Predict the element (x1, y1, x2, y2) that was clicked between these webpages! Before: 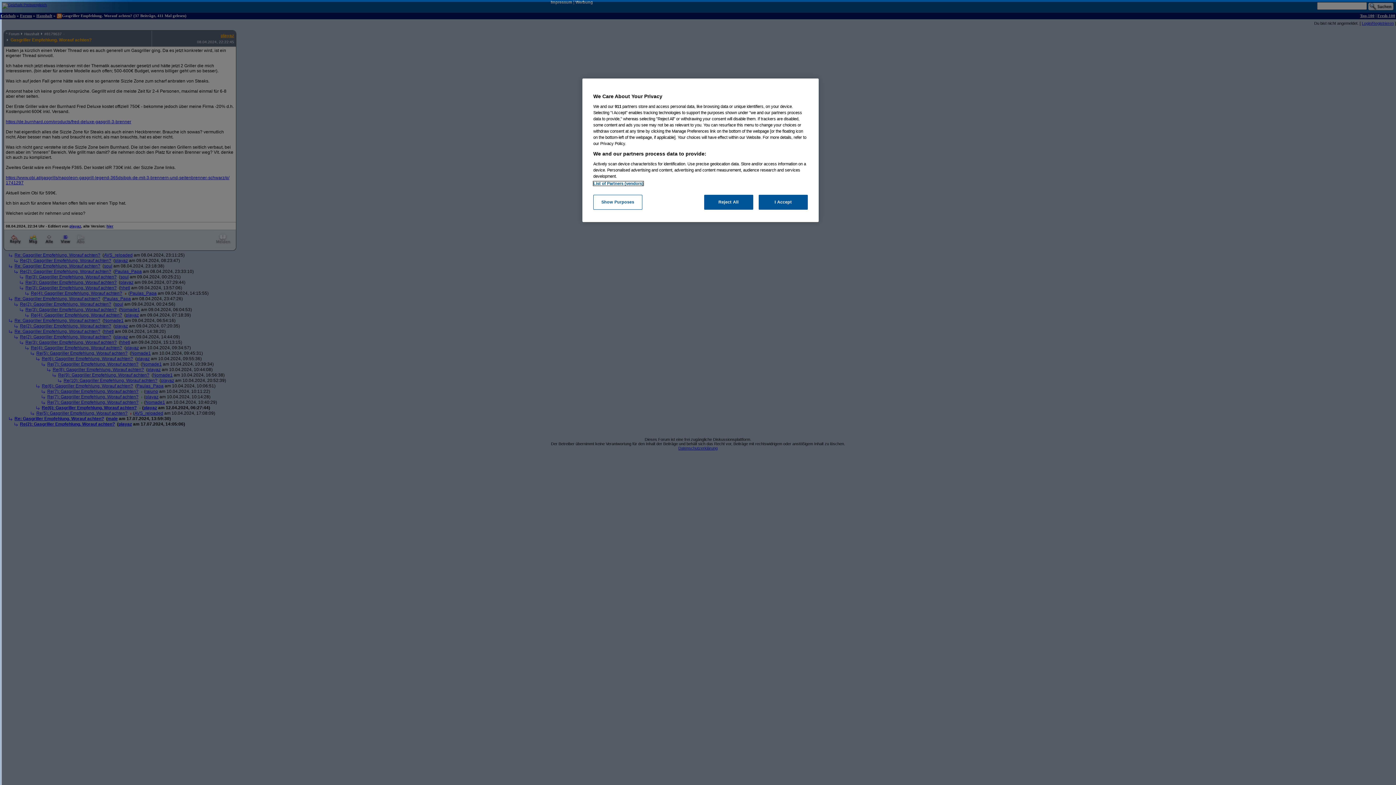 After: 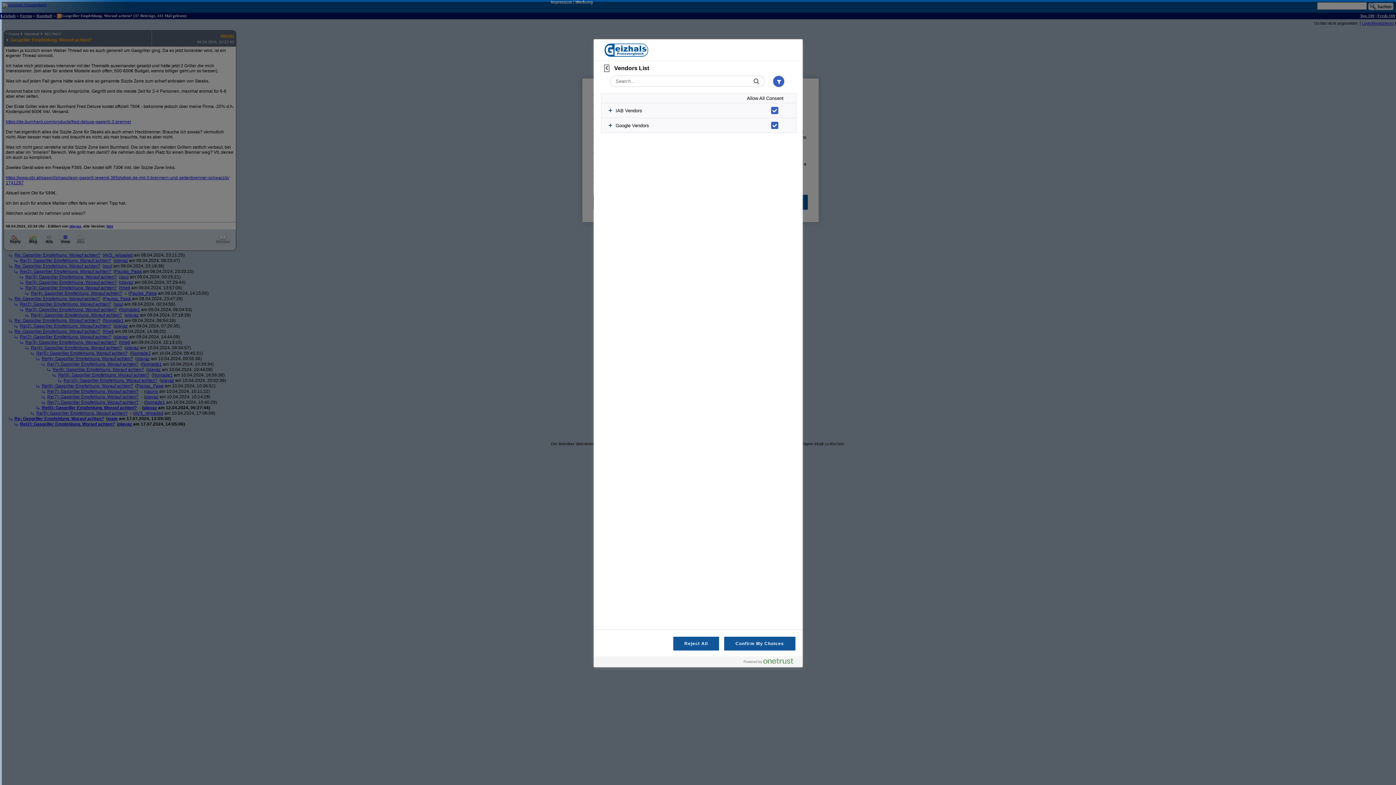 Action: label: List of Partners (vendors) bbox: (593, 181, 643, 185)